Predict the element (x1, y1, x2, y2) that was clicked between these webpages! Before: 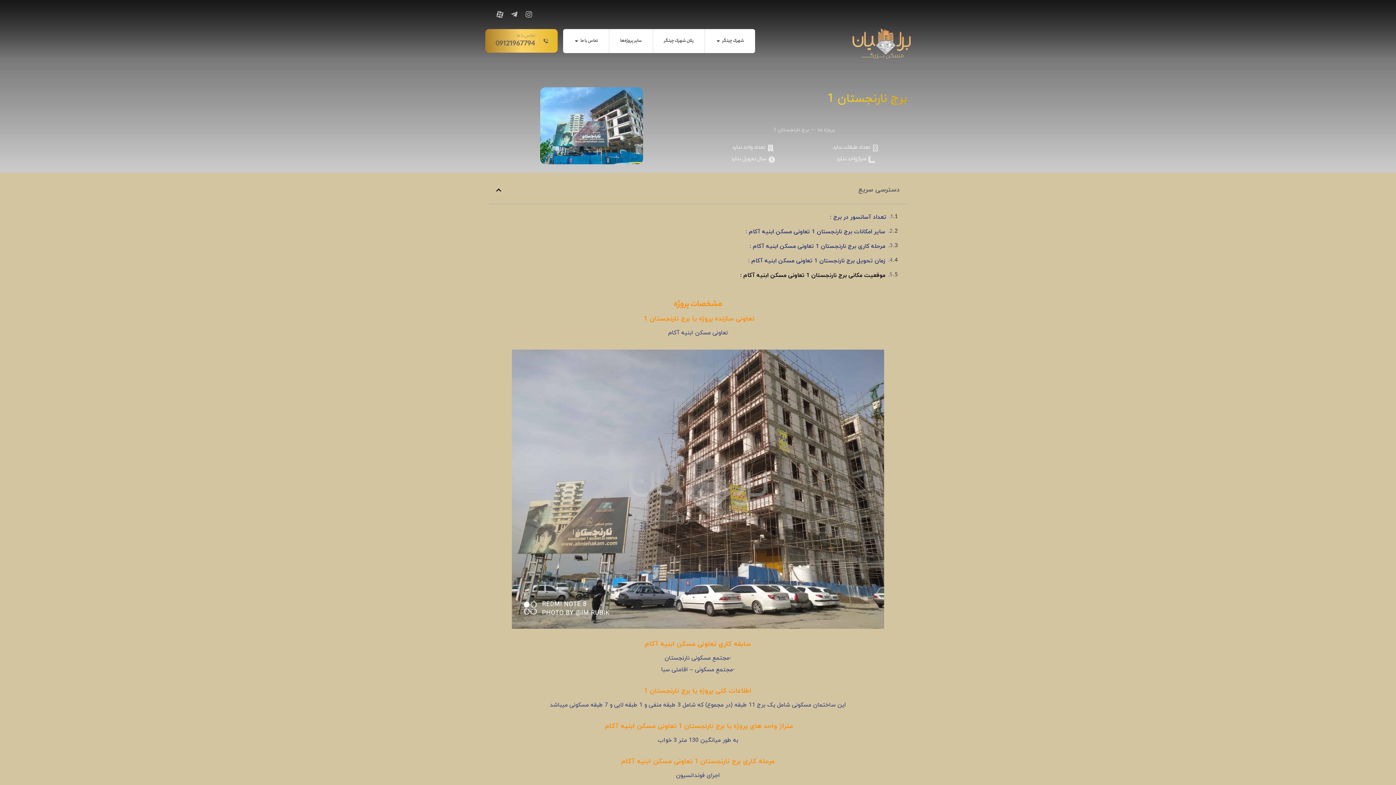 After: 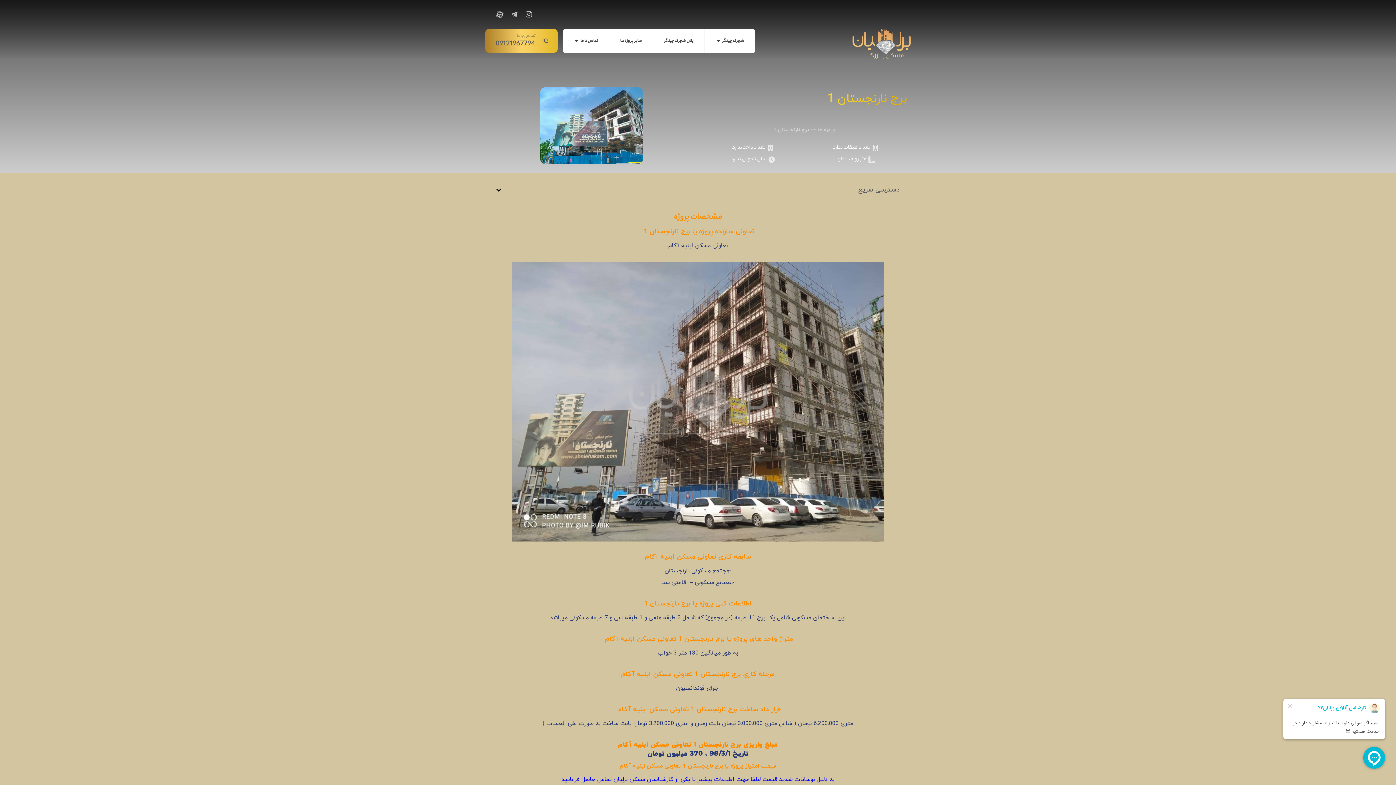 Action: label: Close table of contents bbox: (496, 187, 501, 193)